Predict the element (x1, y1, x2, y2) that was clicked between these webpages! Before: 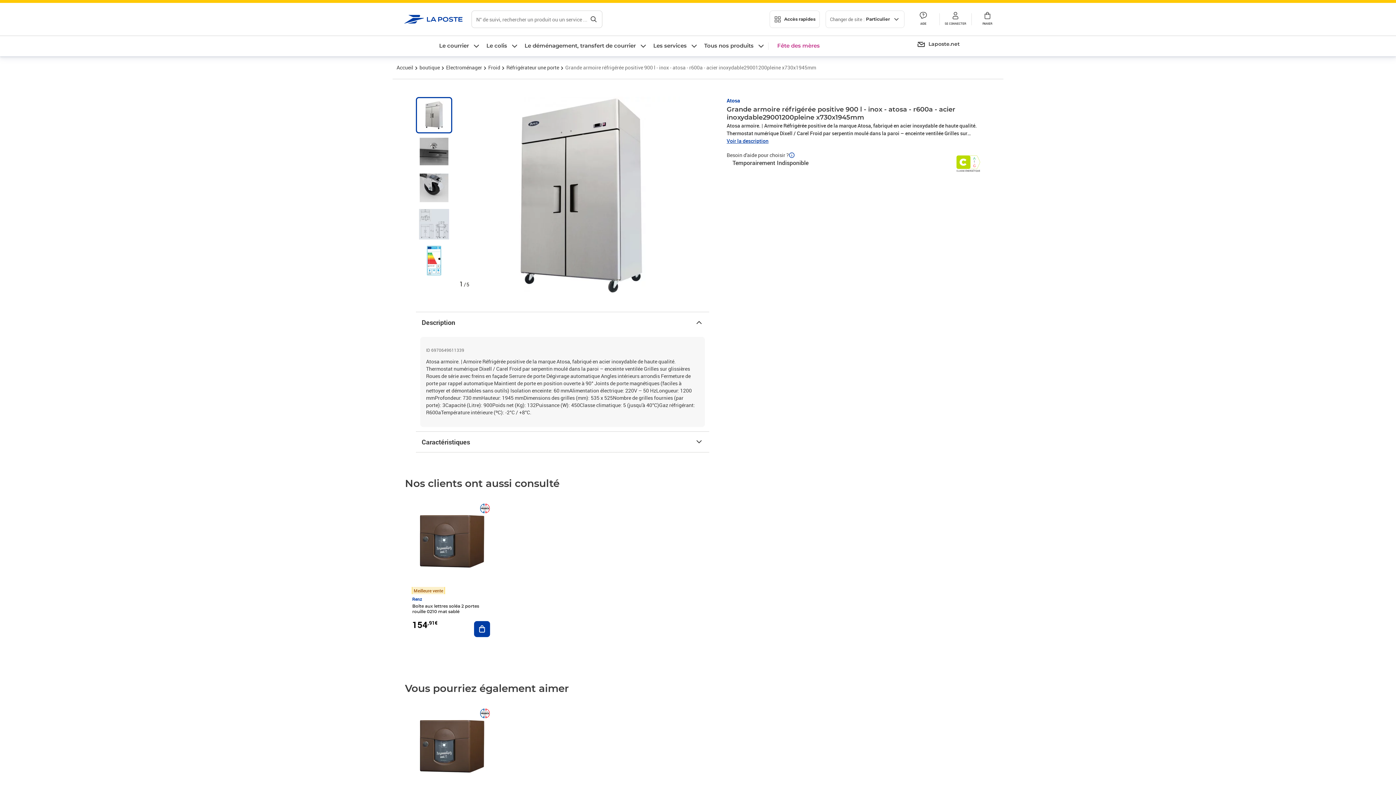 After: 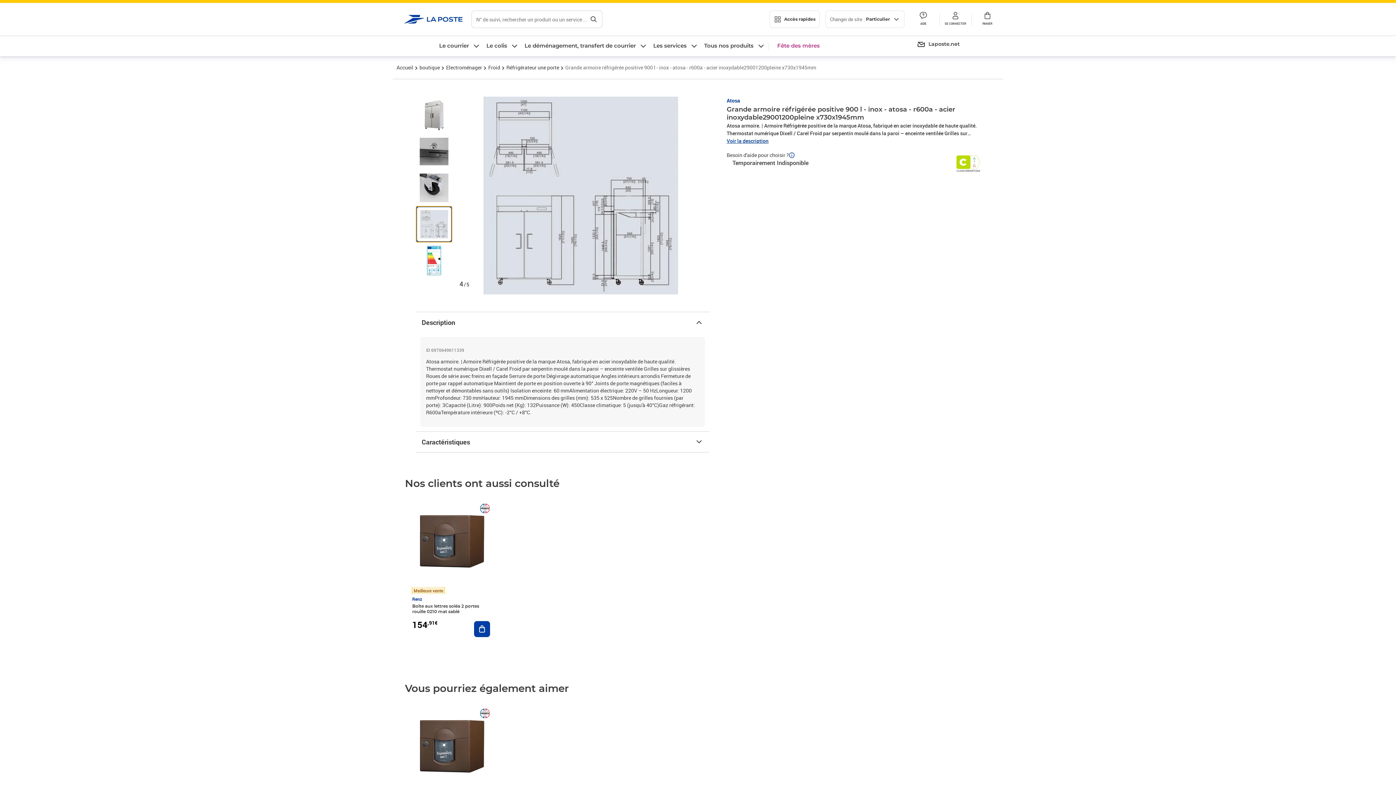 Action: bbox: (416, 206, 452, 242)